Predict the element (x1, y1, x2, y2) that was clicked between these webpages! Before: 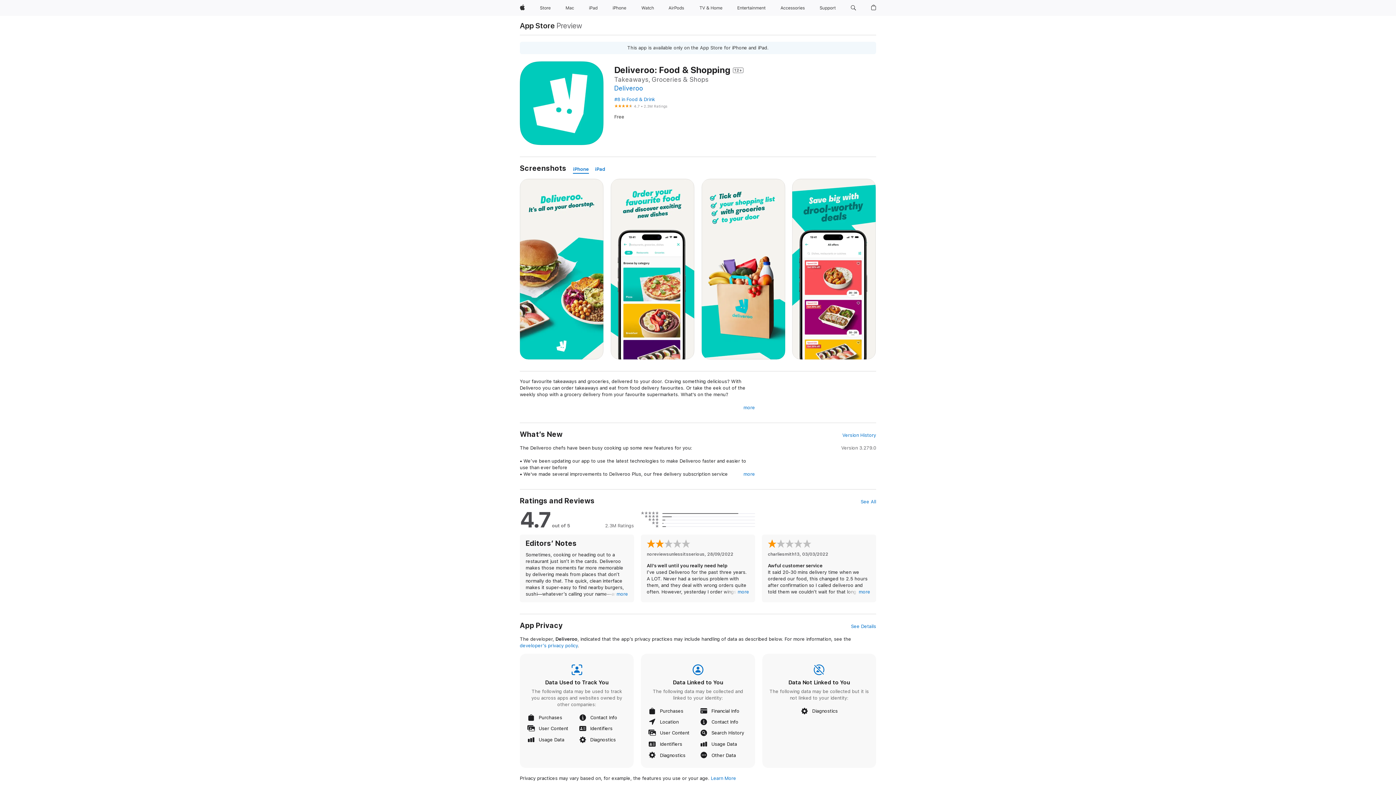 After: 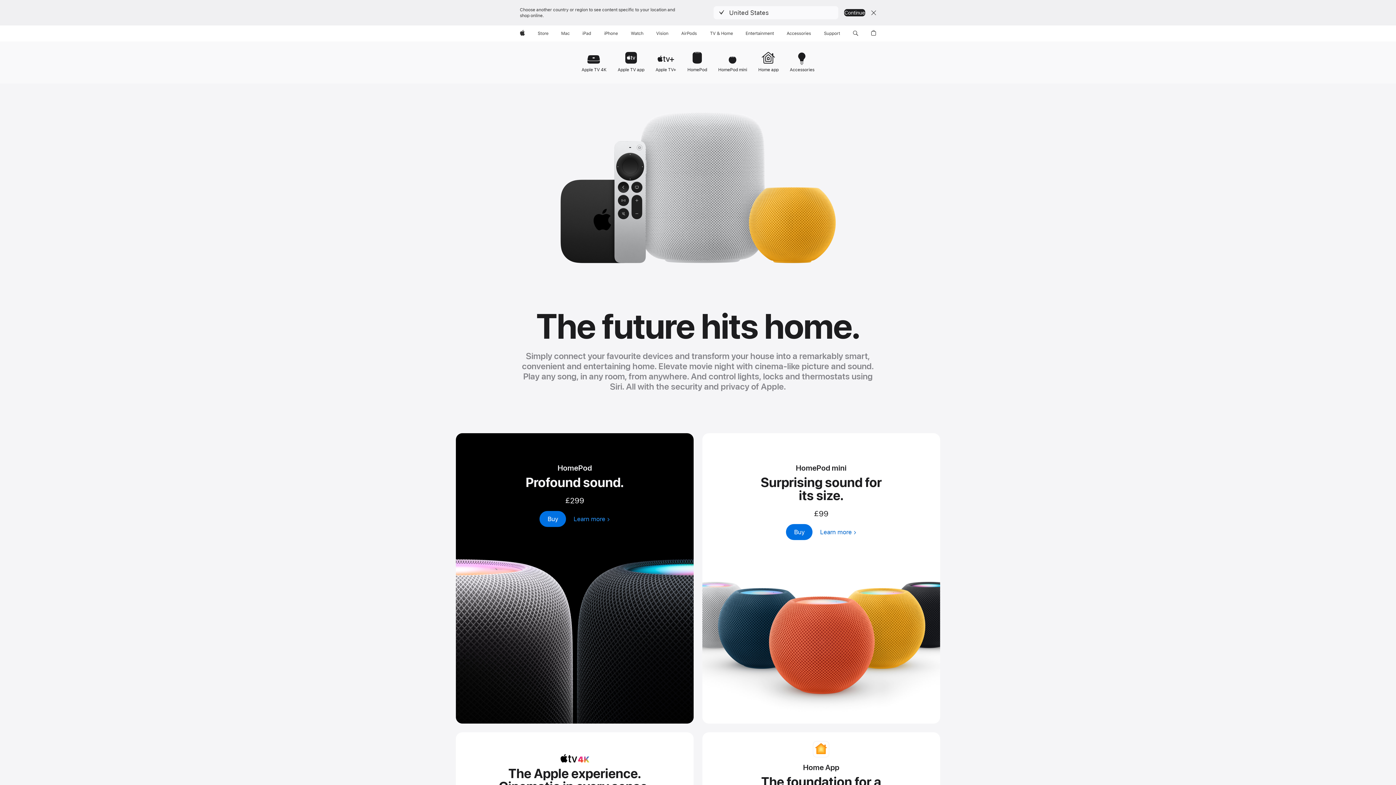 Action: label: TV and Home bbox: (696, 0, 725, 16)